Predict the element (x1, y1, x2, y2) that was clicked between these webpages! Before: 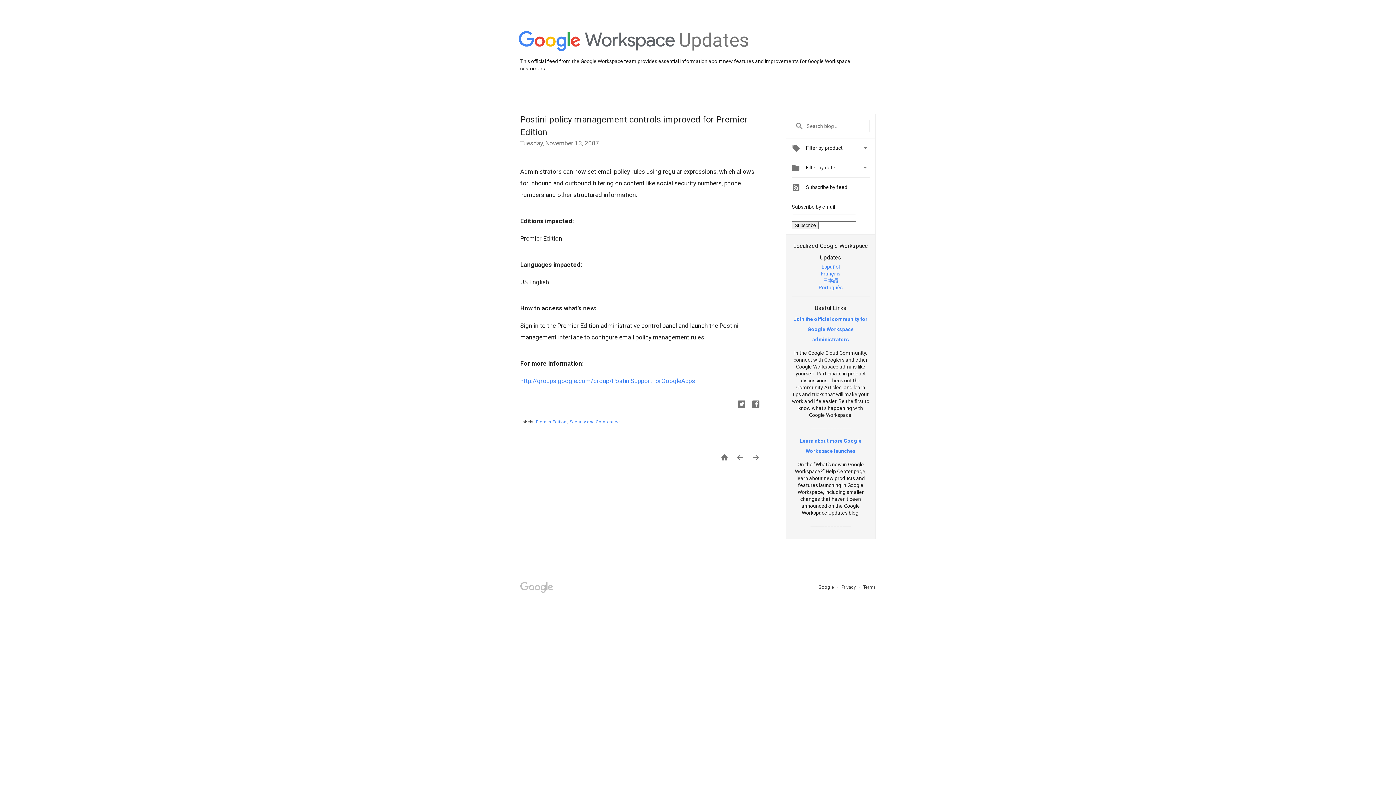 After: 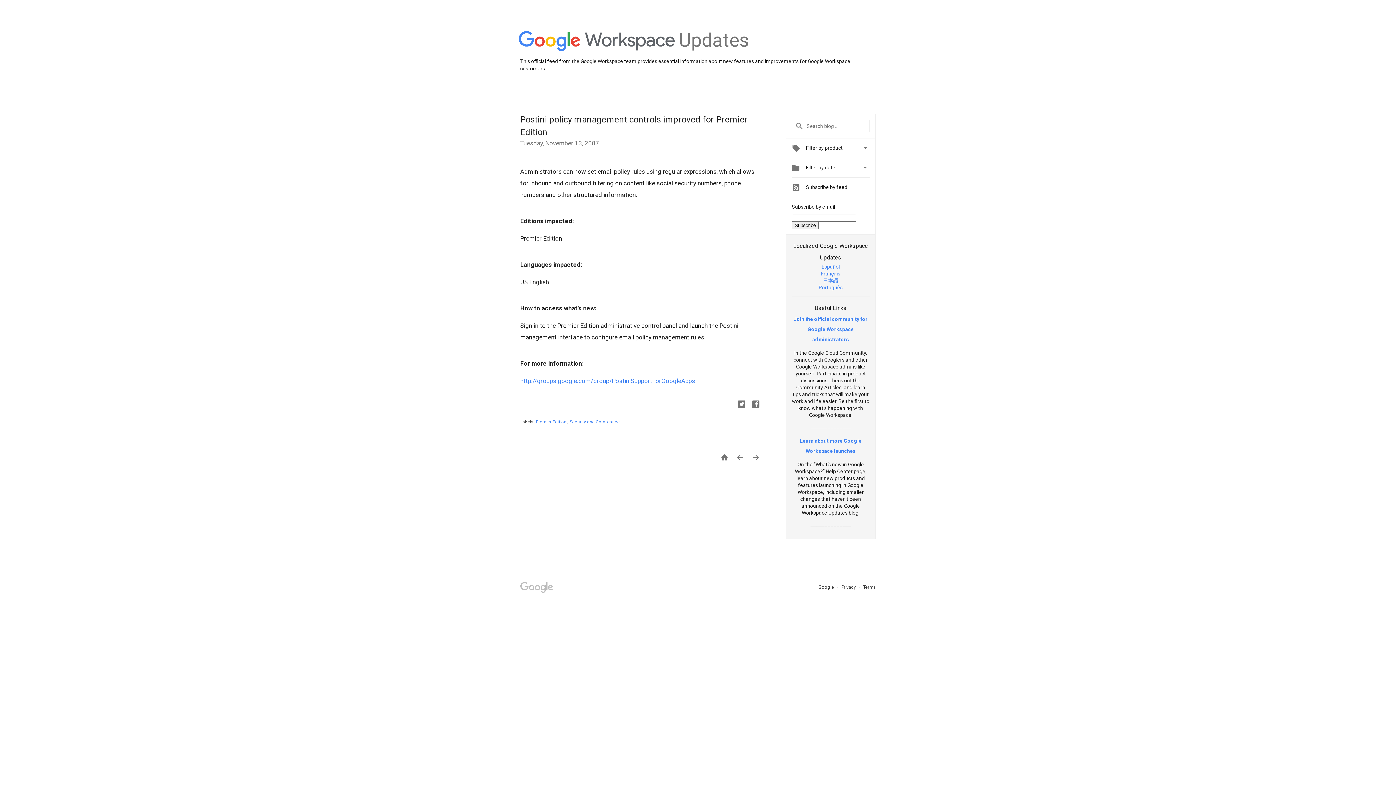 Action: bbox: (821, 270, 840, 276) label: Français